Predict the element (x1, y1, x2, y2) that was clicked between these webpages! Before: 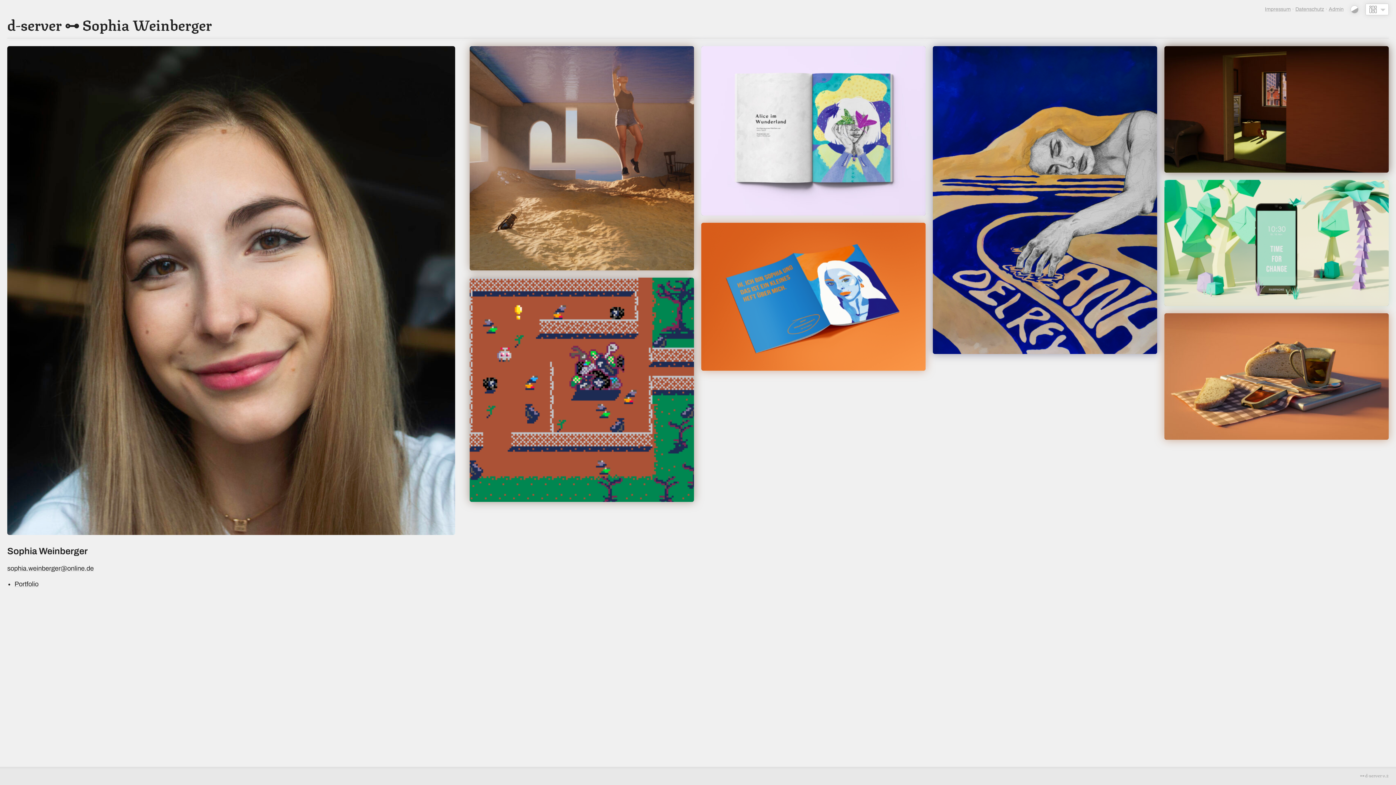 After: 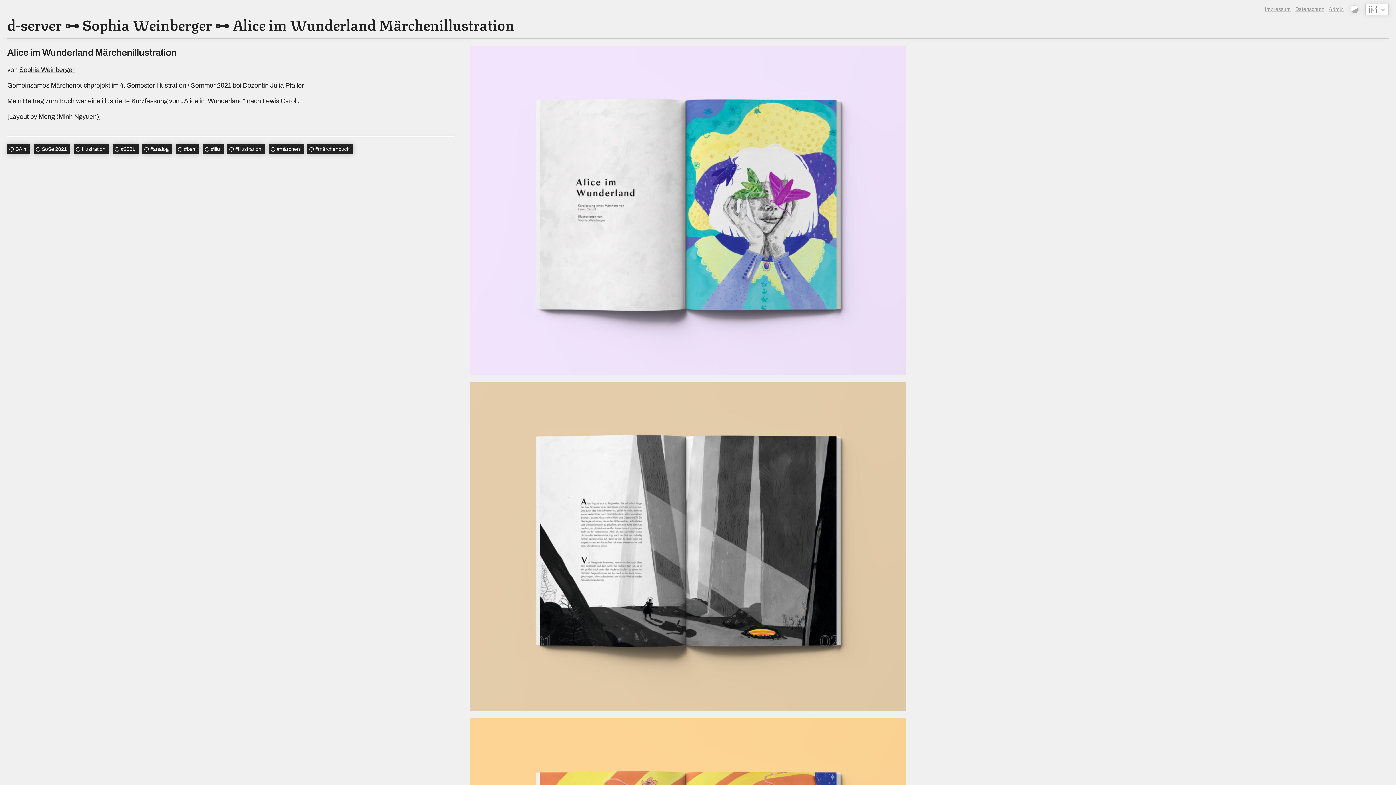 Action: bbox: (722, 124, 904, 137) label: Alice im Wunderland Märchenillustration